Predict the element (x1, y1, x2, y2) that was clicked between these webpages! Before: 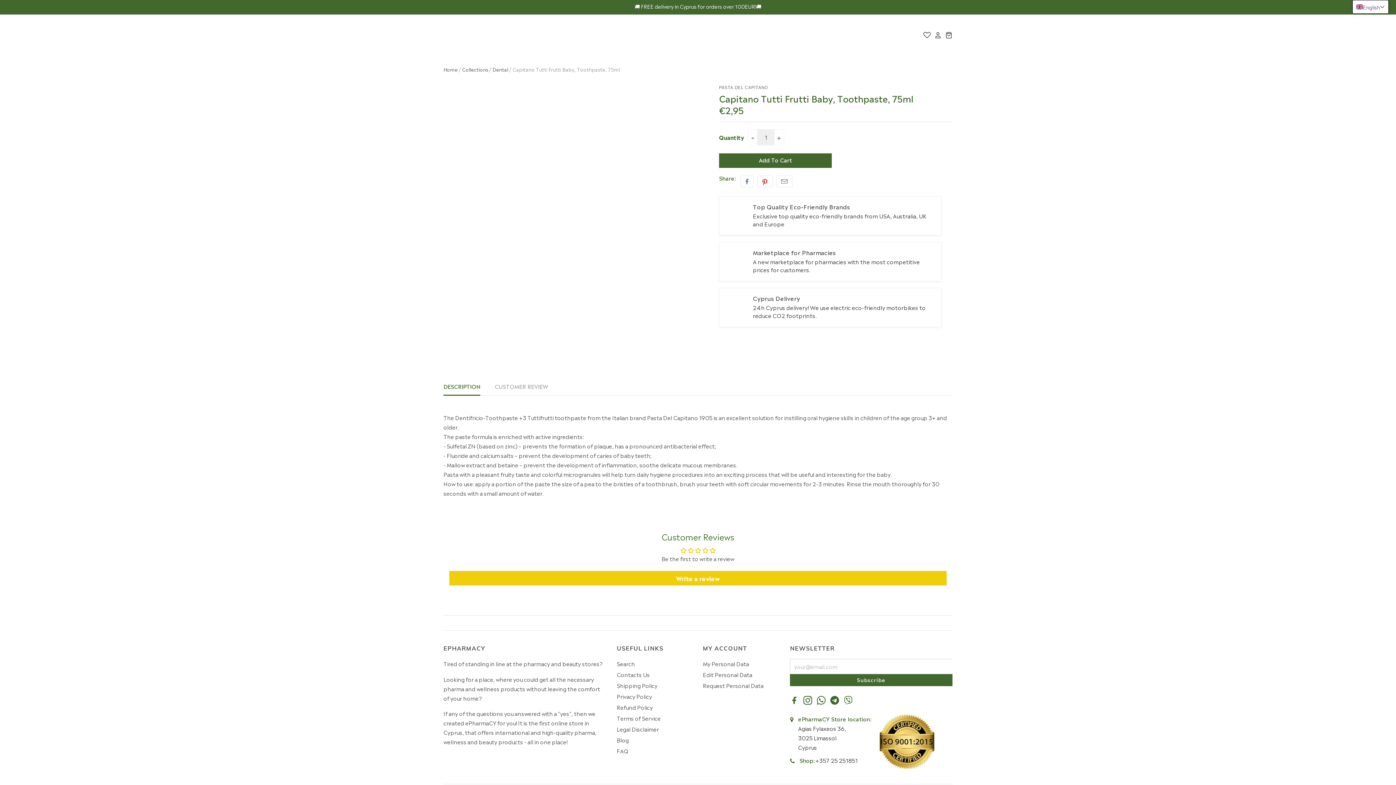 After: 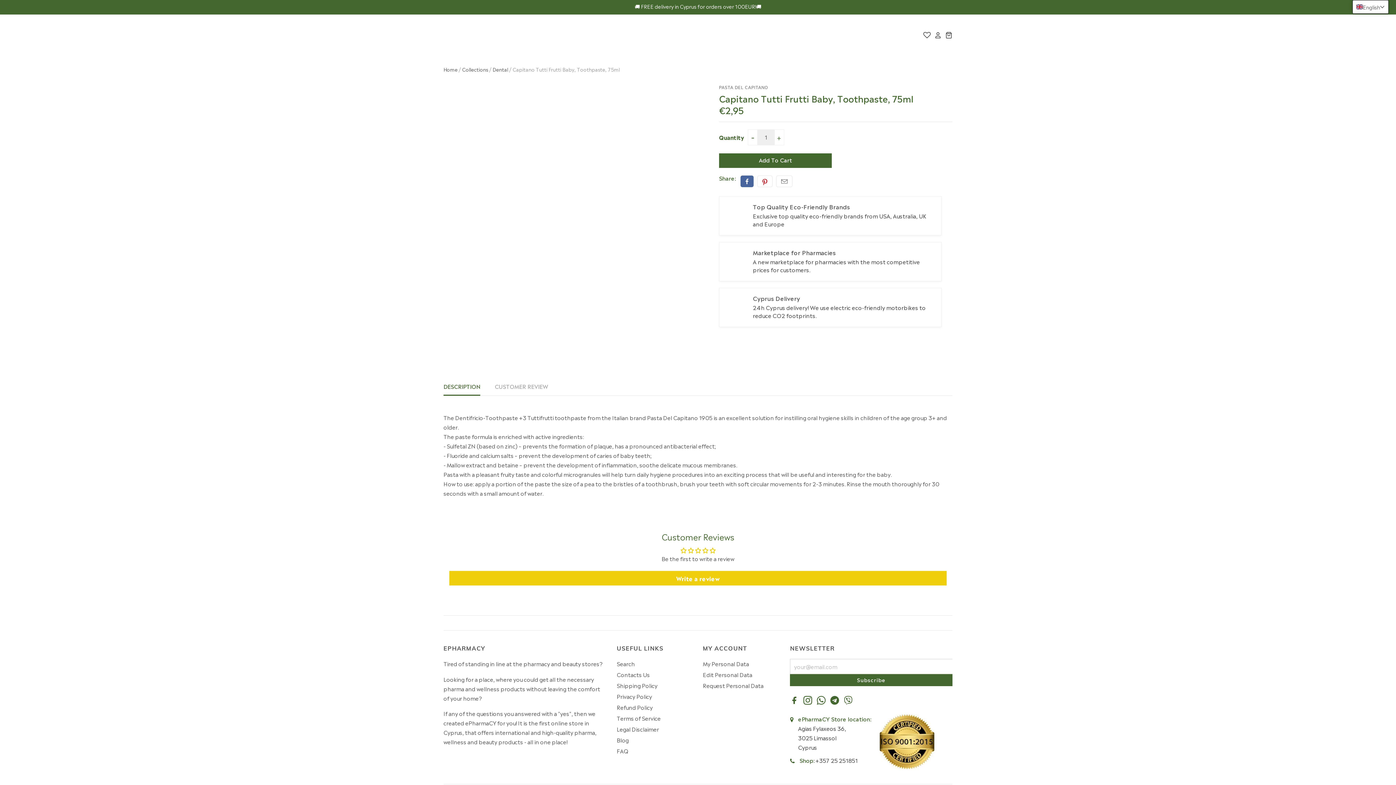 Action: bbox: (740, 175, 753, 187) label: Like